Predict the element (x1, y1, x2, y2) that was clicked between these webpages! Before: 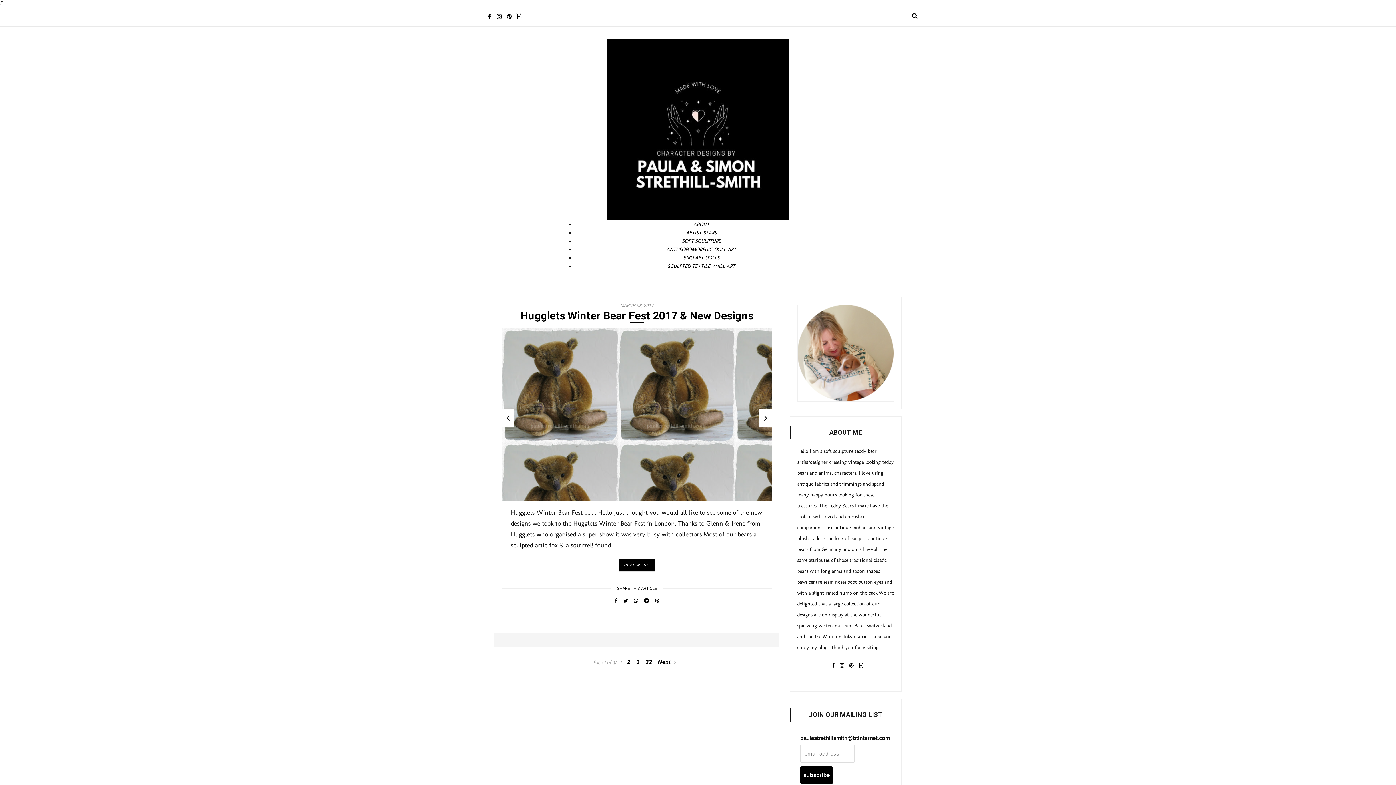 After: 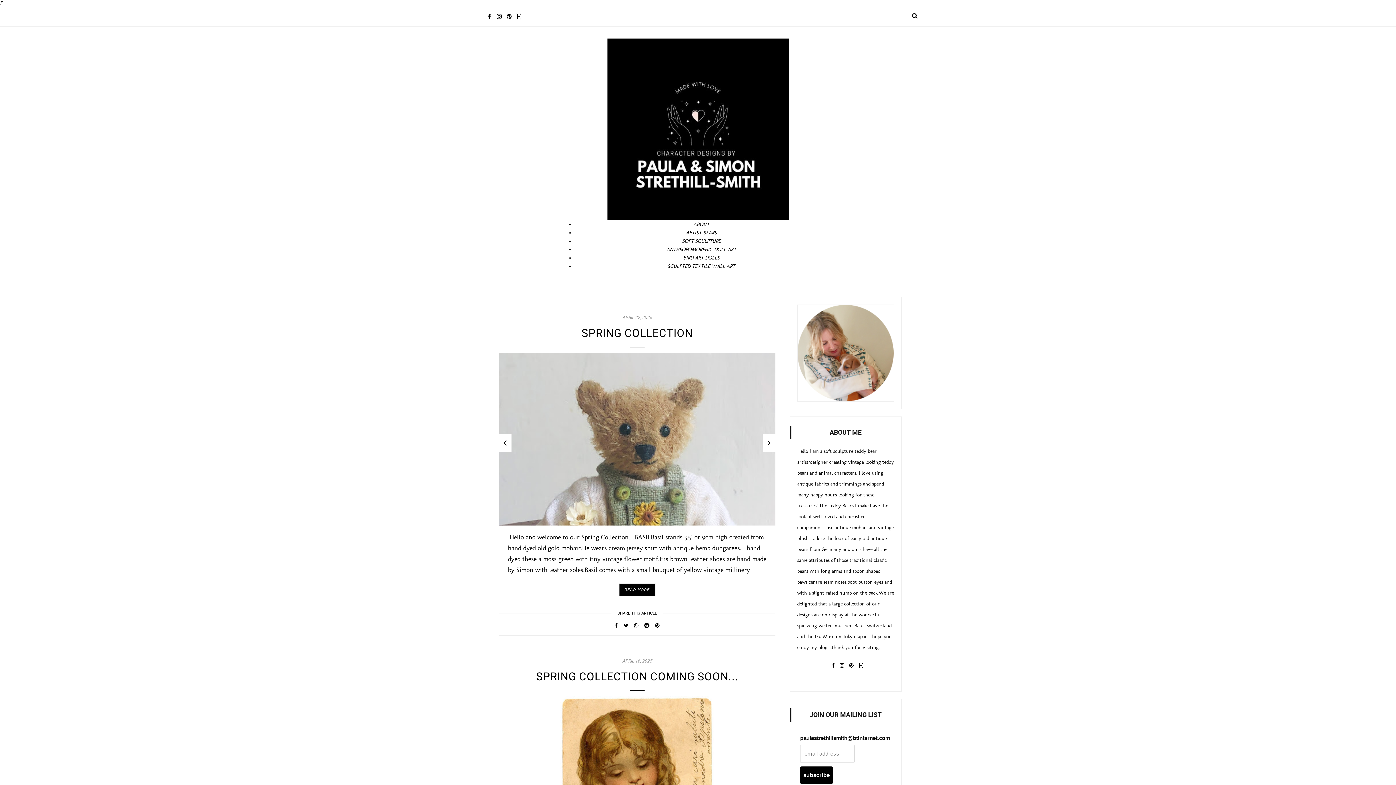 Action: bbox: (568, 38, 828, 220)